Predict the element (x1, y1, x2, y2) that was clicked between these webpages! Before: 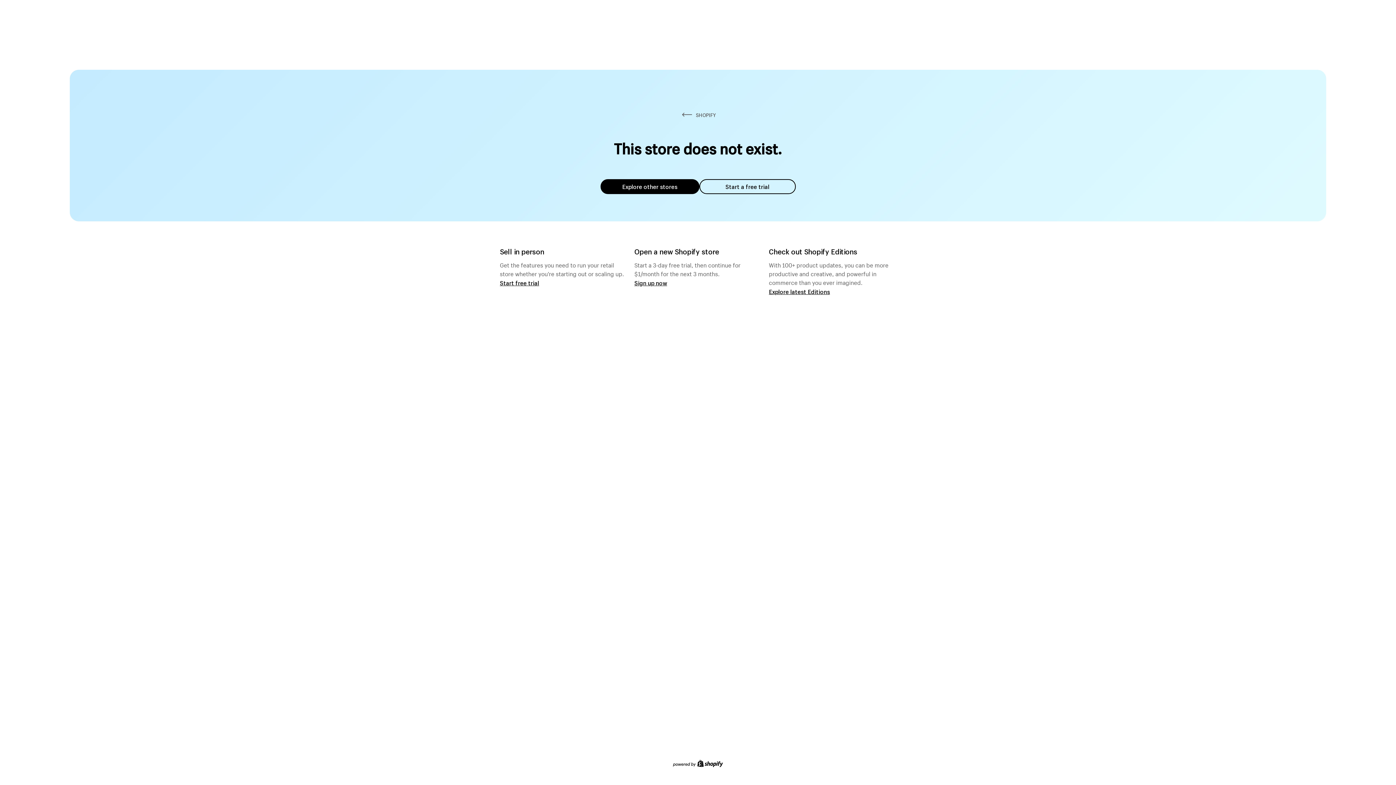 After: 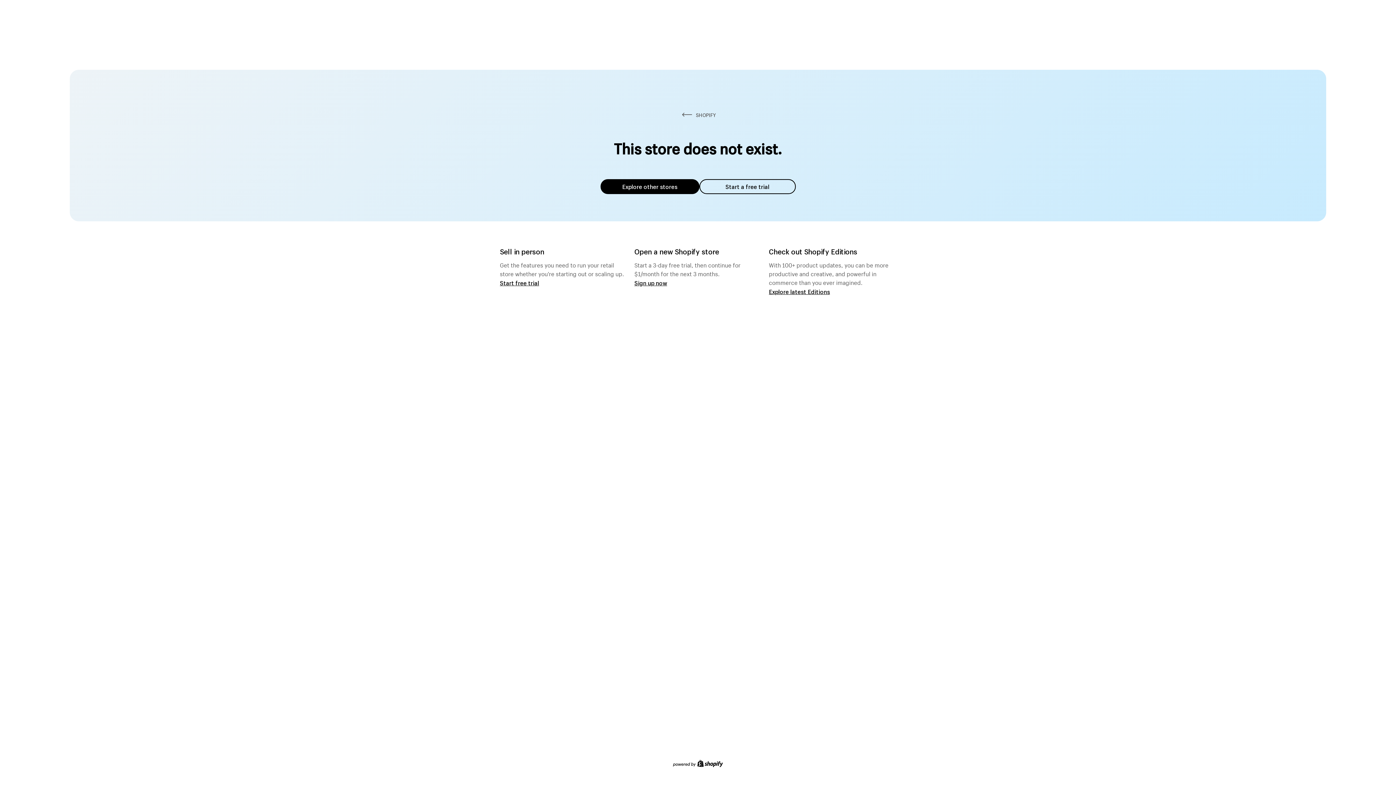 Action: bbox: (600, 179, 699, 194) label: Explore other stores